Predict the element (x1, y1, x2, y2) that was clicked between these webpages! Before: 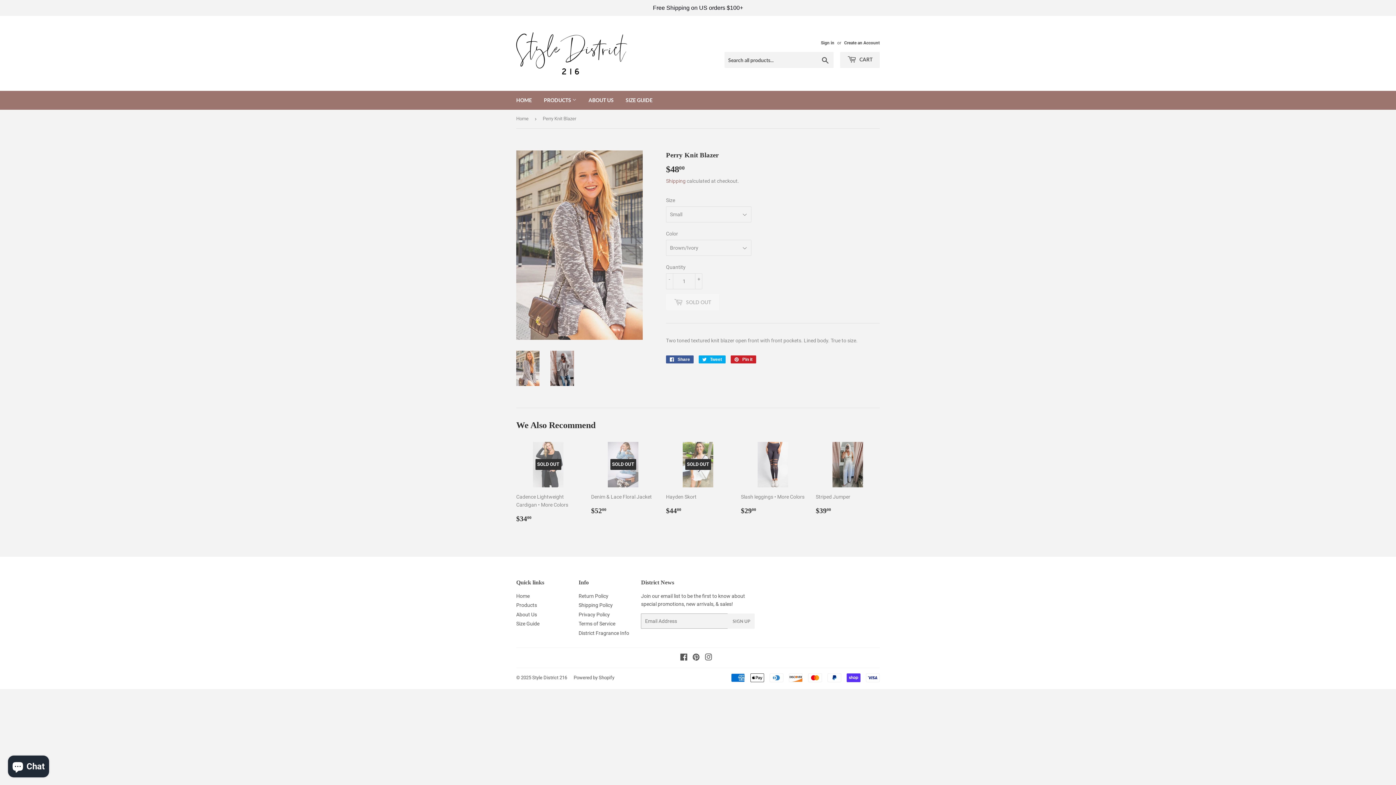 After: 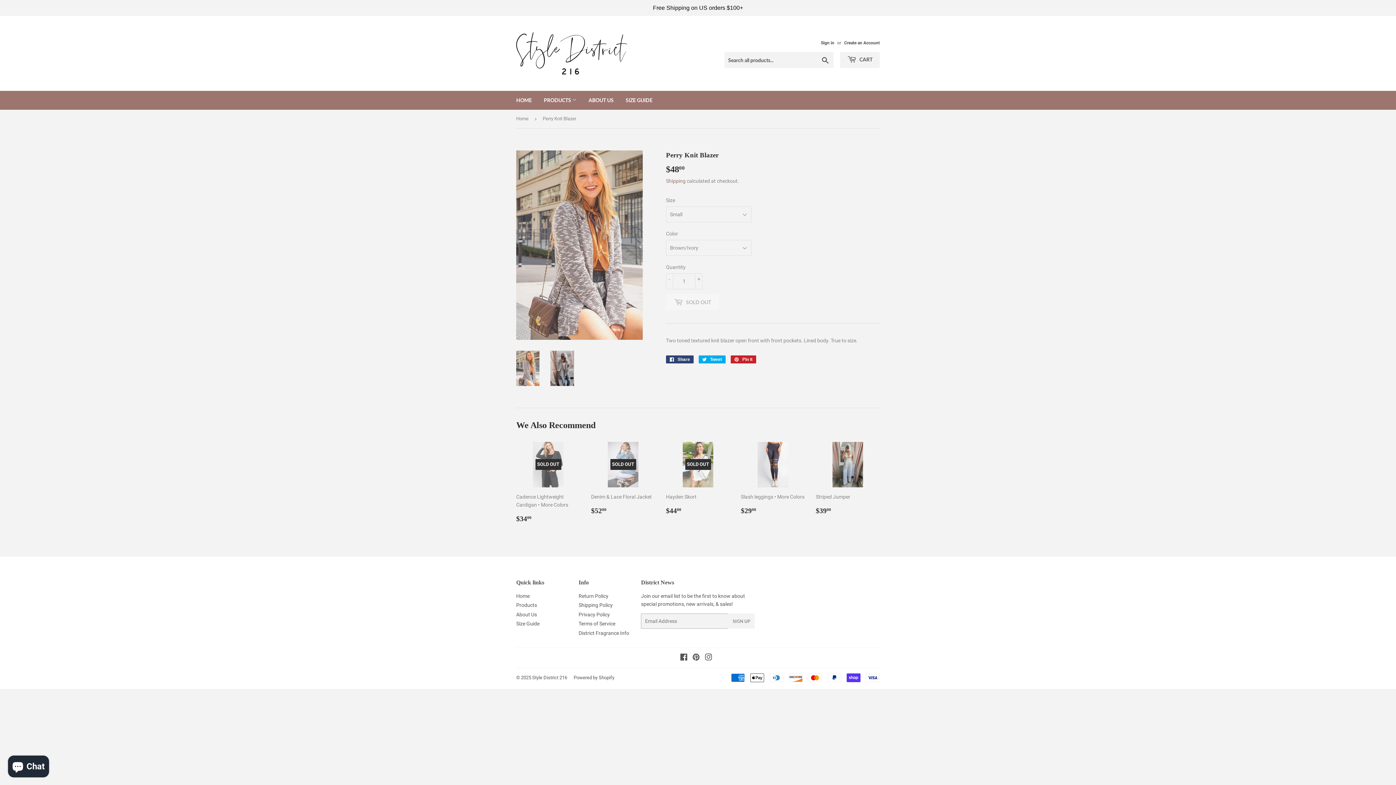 Action: label:  Share
Share on Facebook bbox: (666, 355, 693, 363)